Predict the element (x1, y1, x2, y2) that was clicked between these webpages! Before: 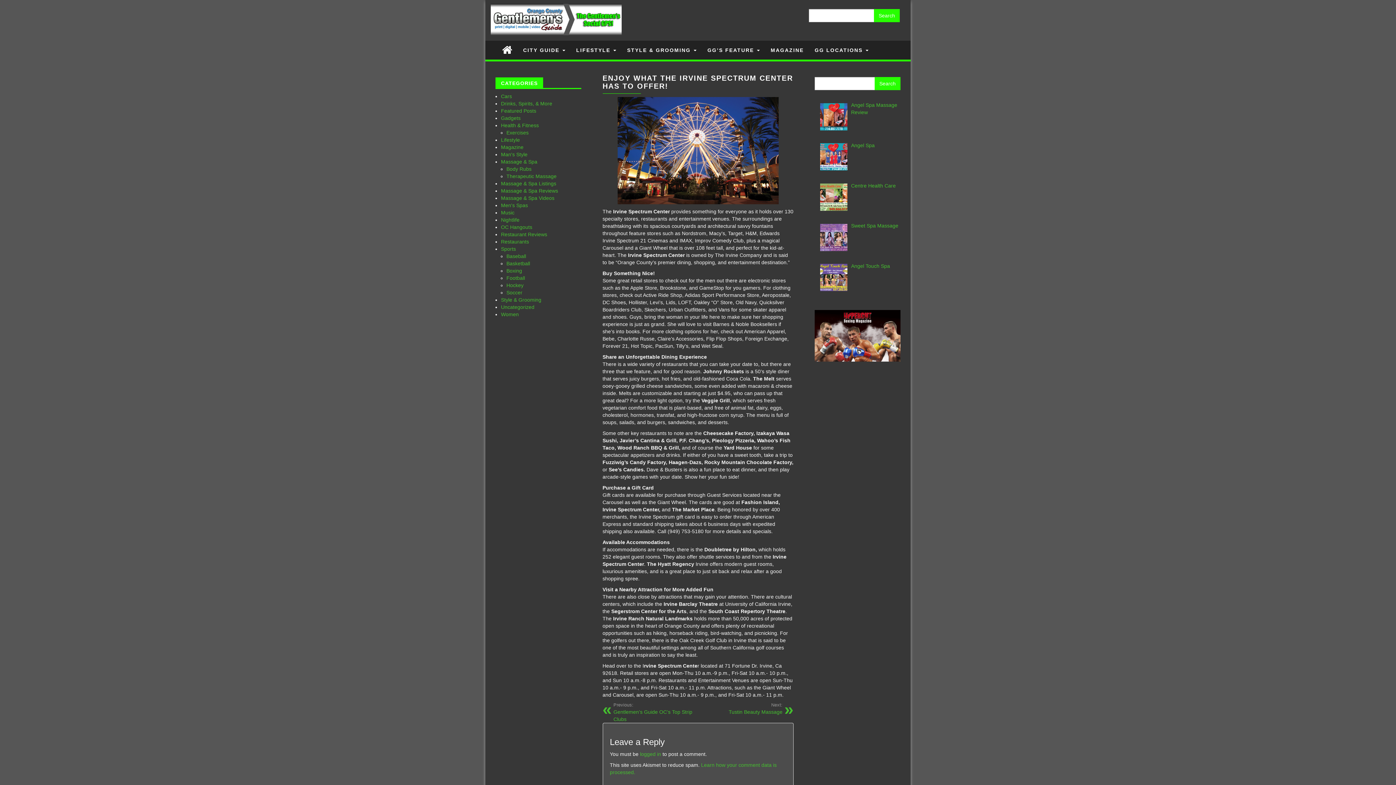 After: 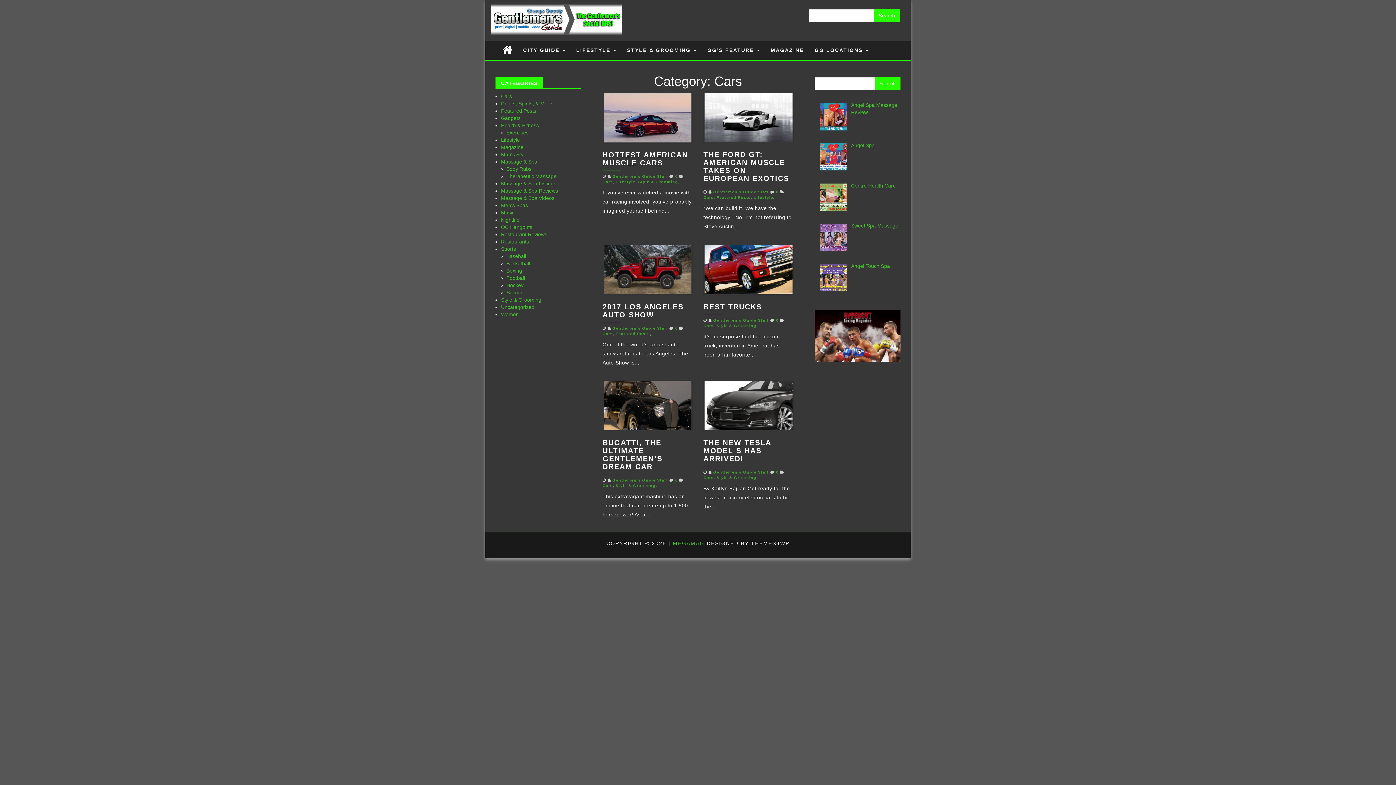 Action: bbox: (501, 93, 512, 99) label: Cars